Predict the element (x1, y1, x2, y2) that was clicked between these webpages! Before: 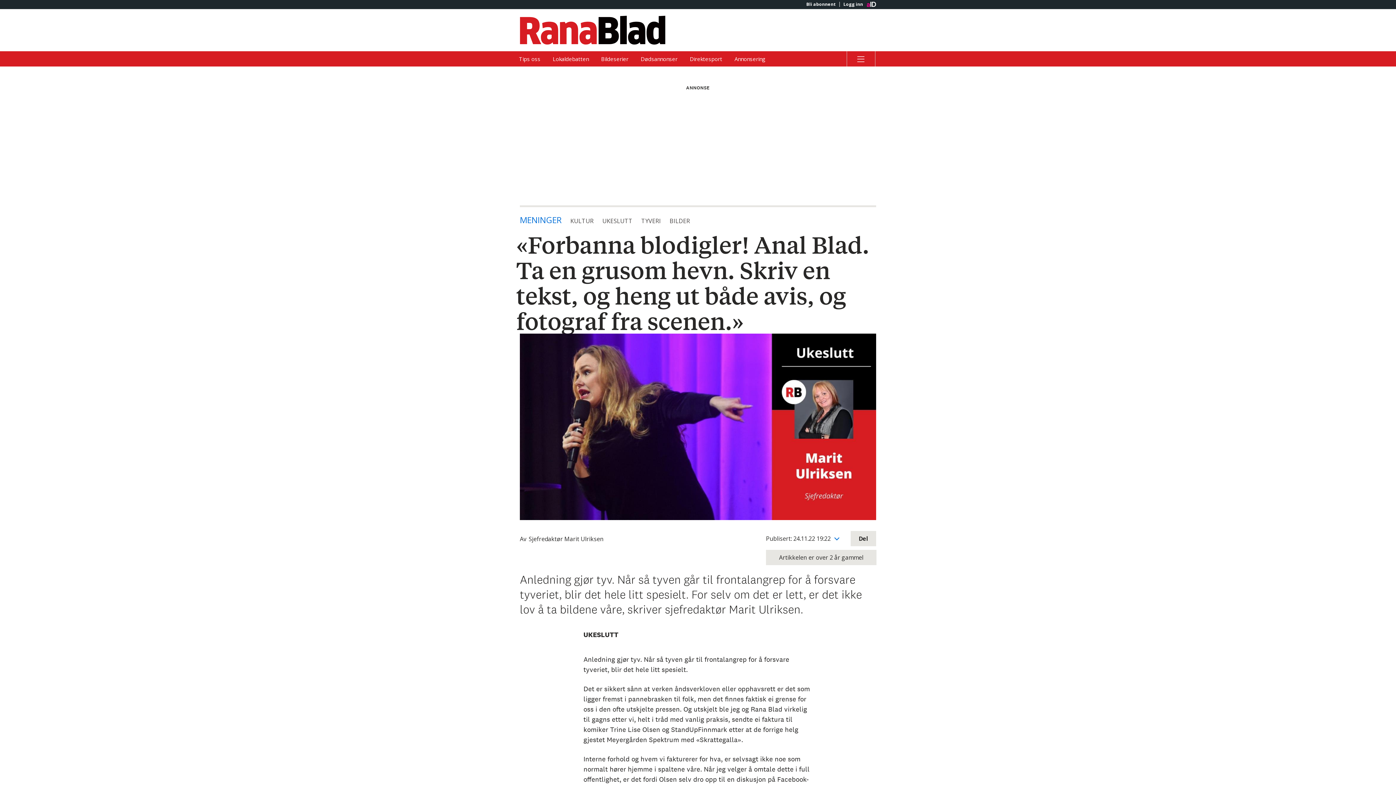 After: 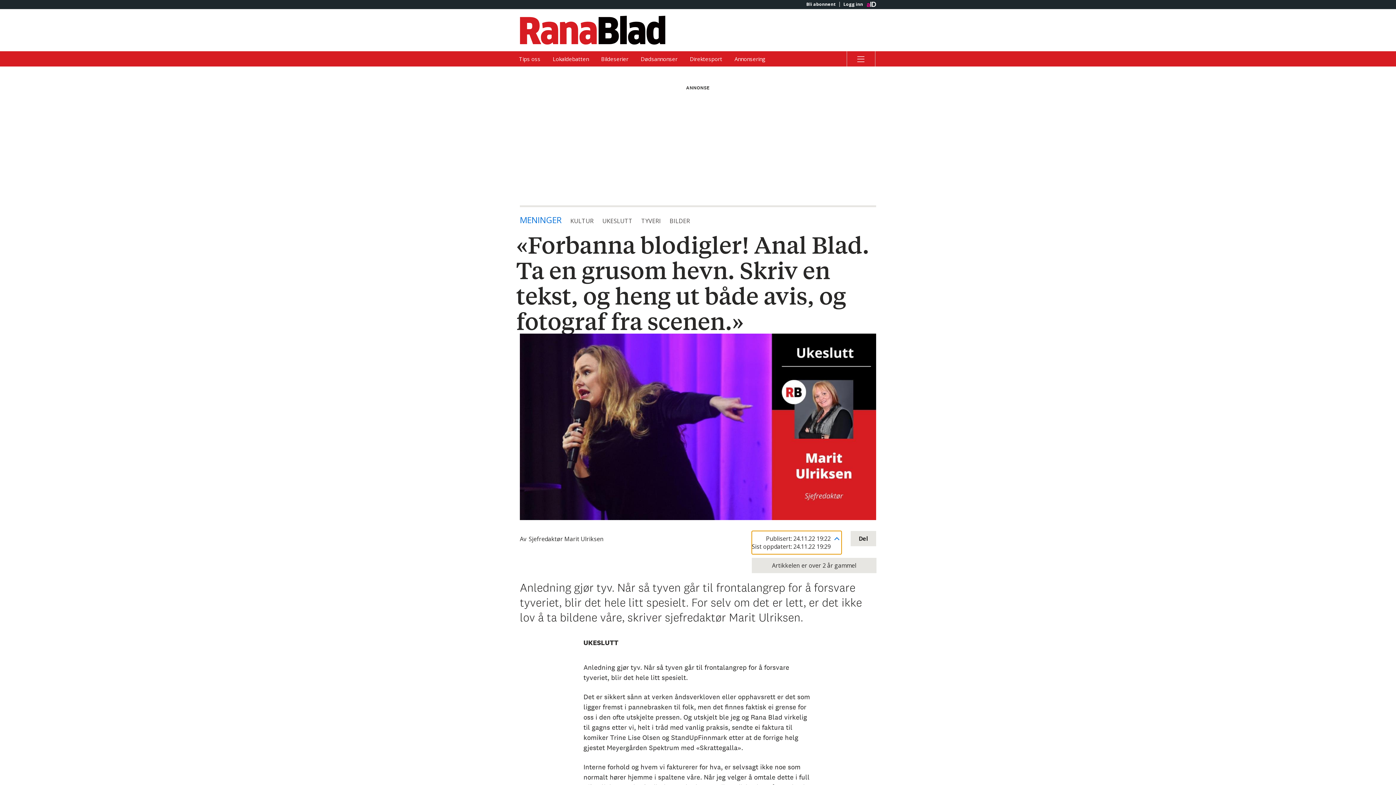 Action: bbox: (766, 531, 841, 546) label: Vis sist oppdatert